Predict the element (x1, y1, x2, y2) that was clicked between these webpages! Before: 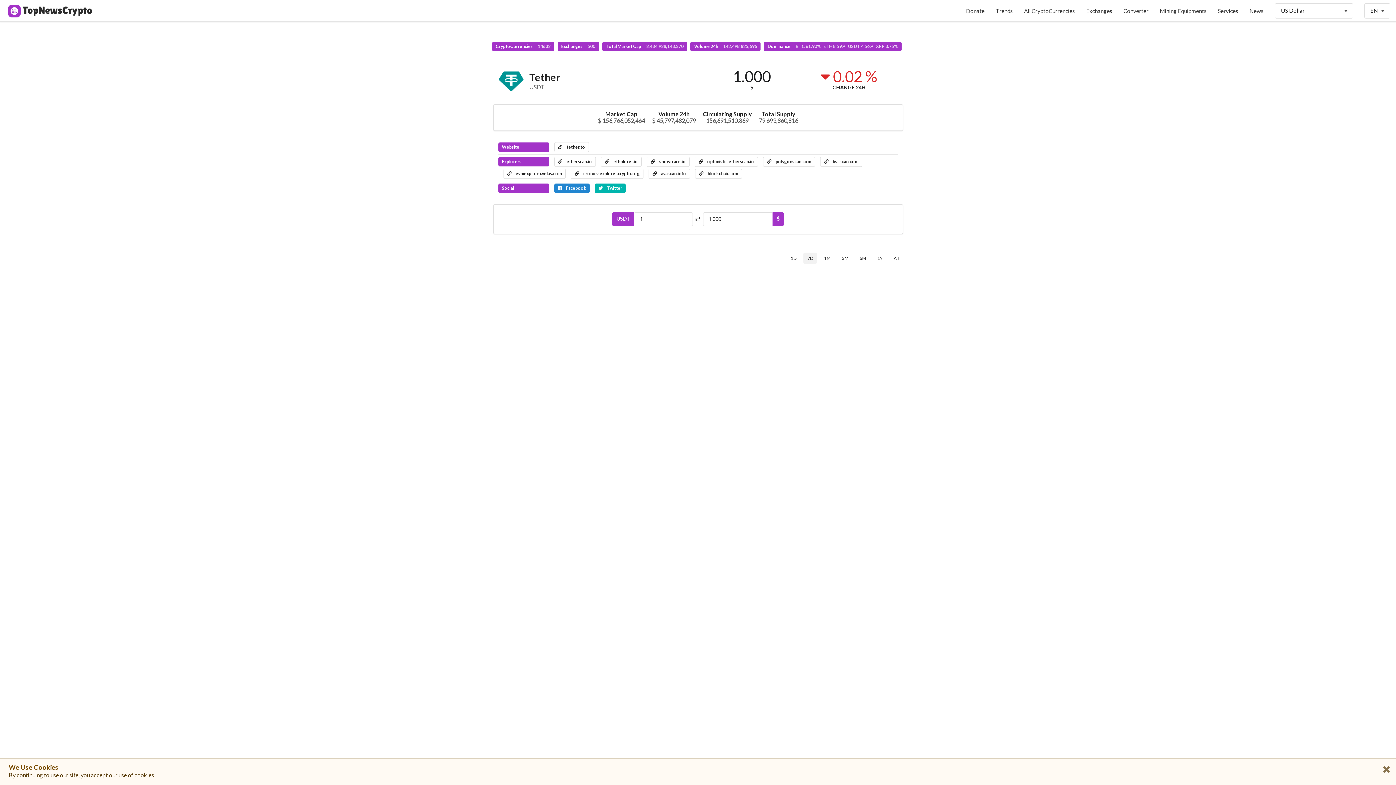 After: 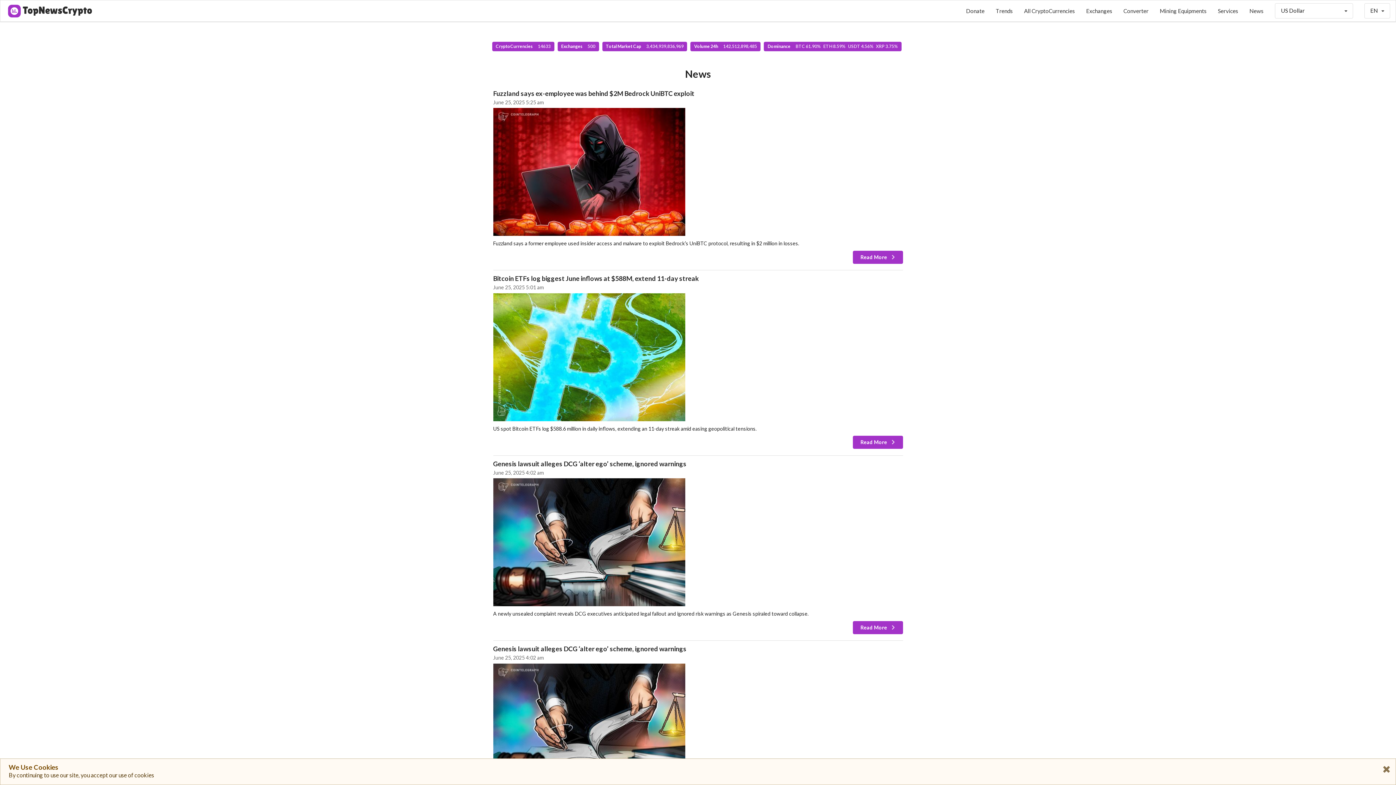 Action: bbox: (1244, 0, 1269, 21) label: News